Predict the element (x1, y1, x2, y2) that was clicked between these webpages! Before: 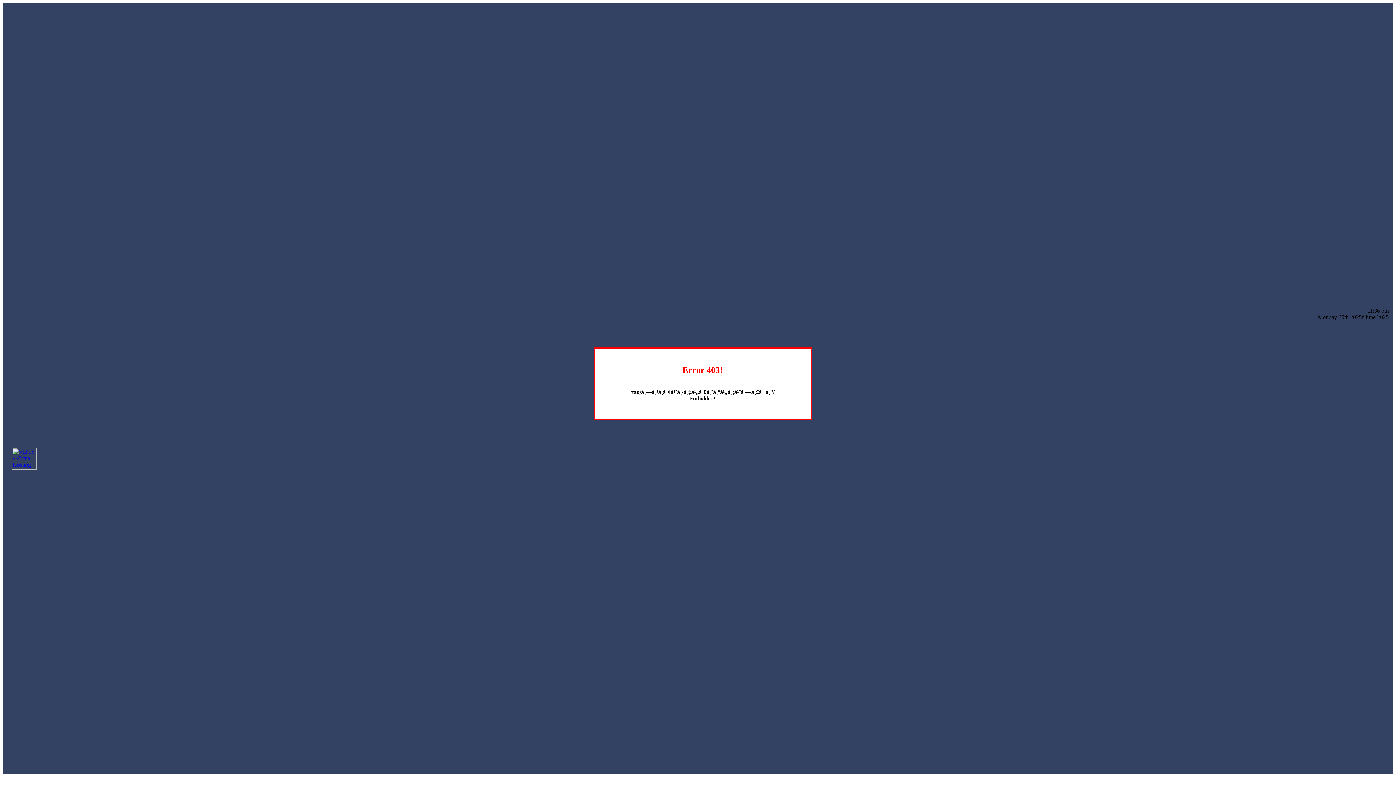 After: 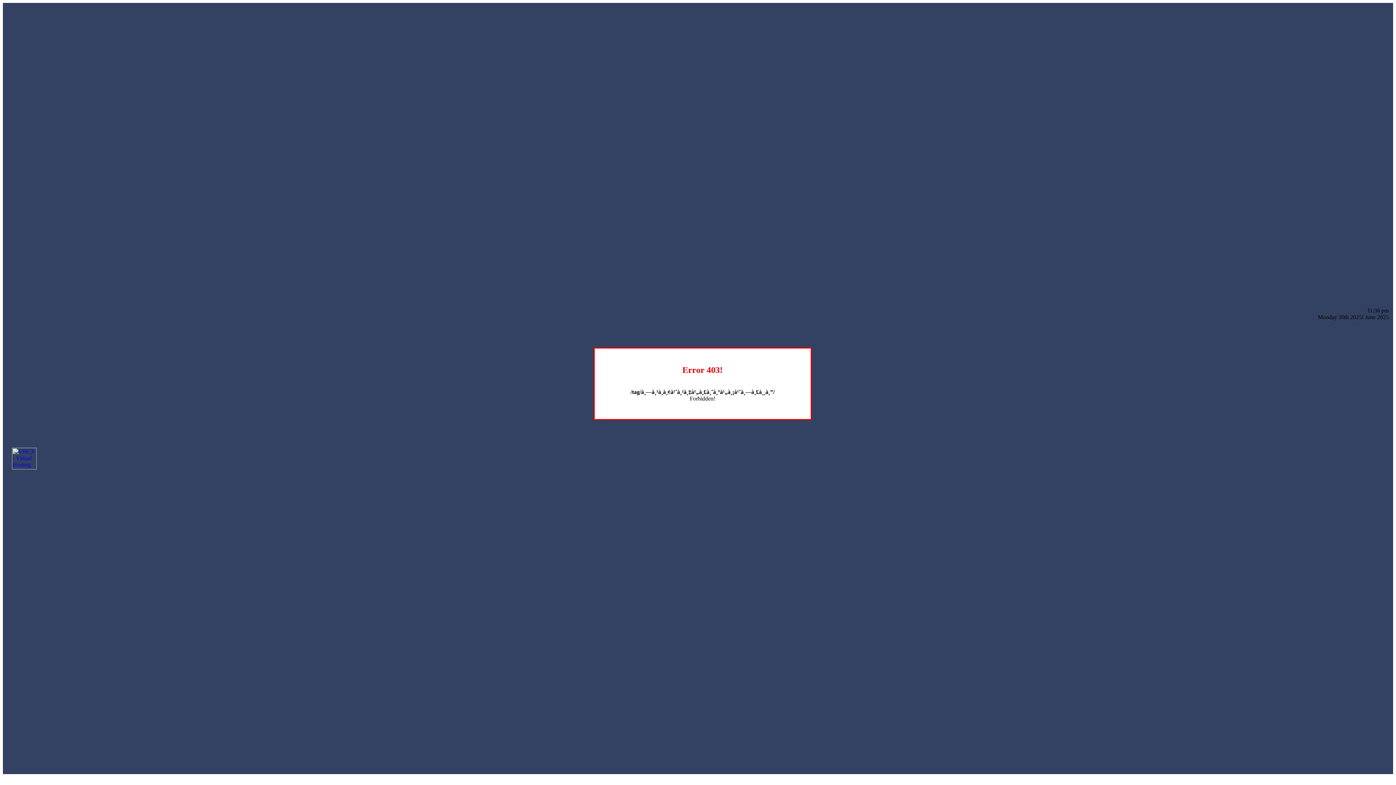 Action: bbox: (12, 464, 36, 470)